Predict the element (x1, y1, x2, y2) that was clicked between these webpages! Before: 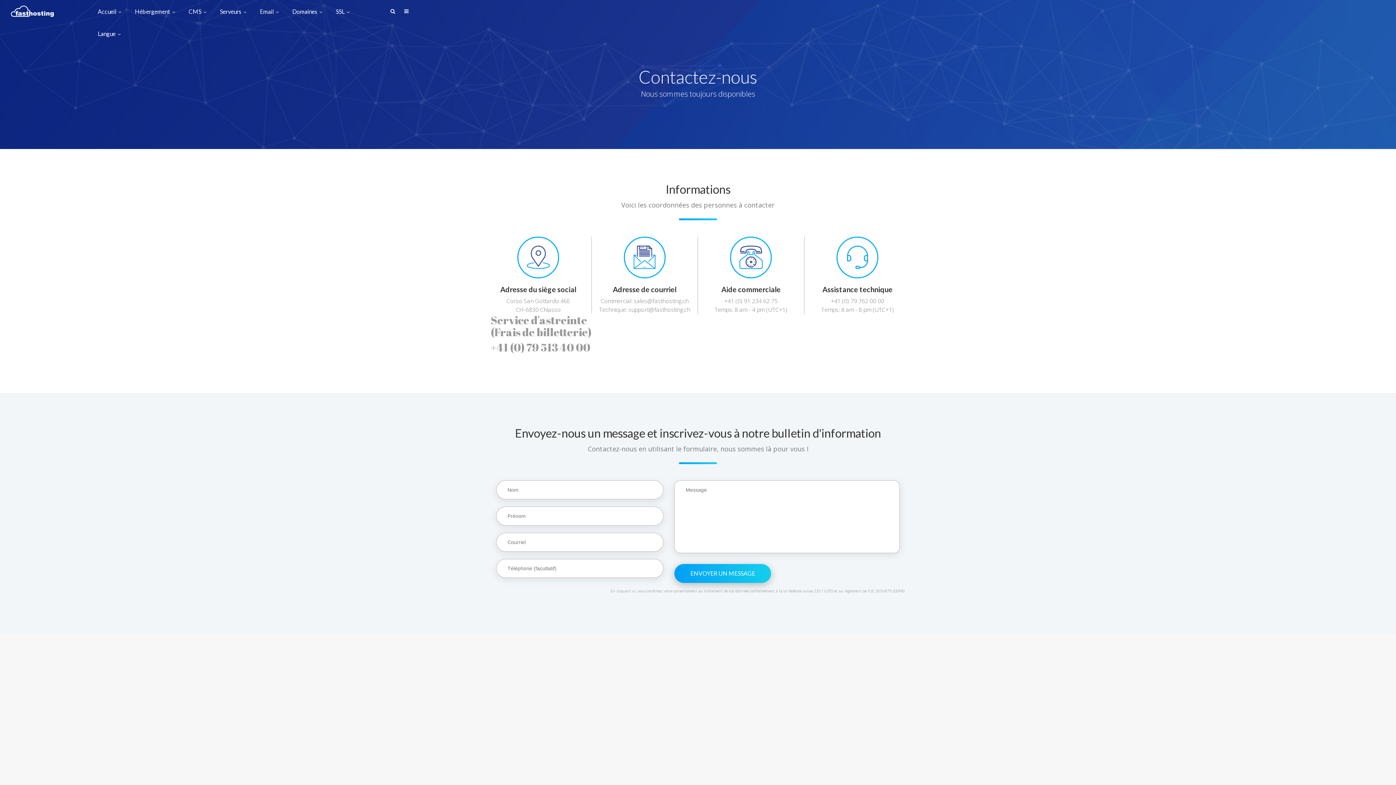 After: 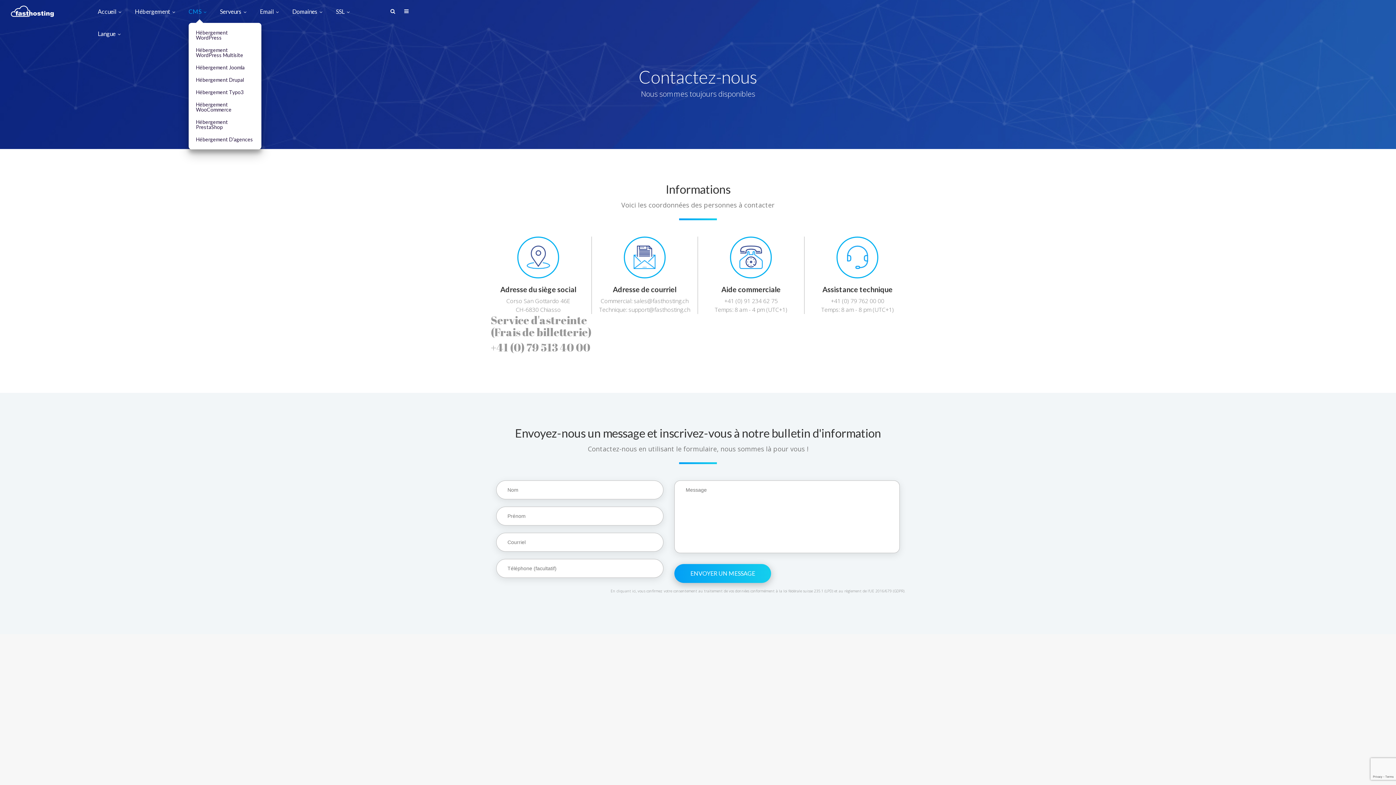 Action: label: CMS  bbox: (185, 8, 210, 15)